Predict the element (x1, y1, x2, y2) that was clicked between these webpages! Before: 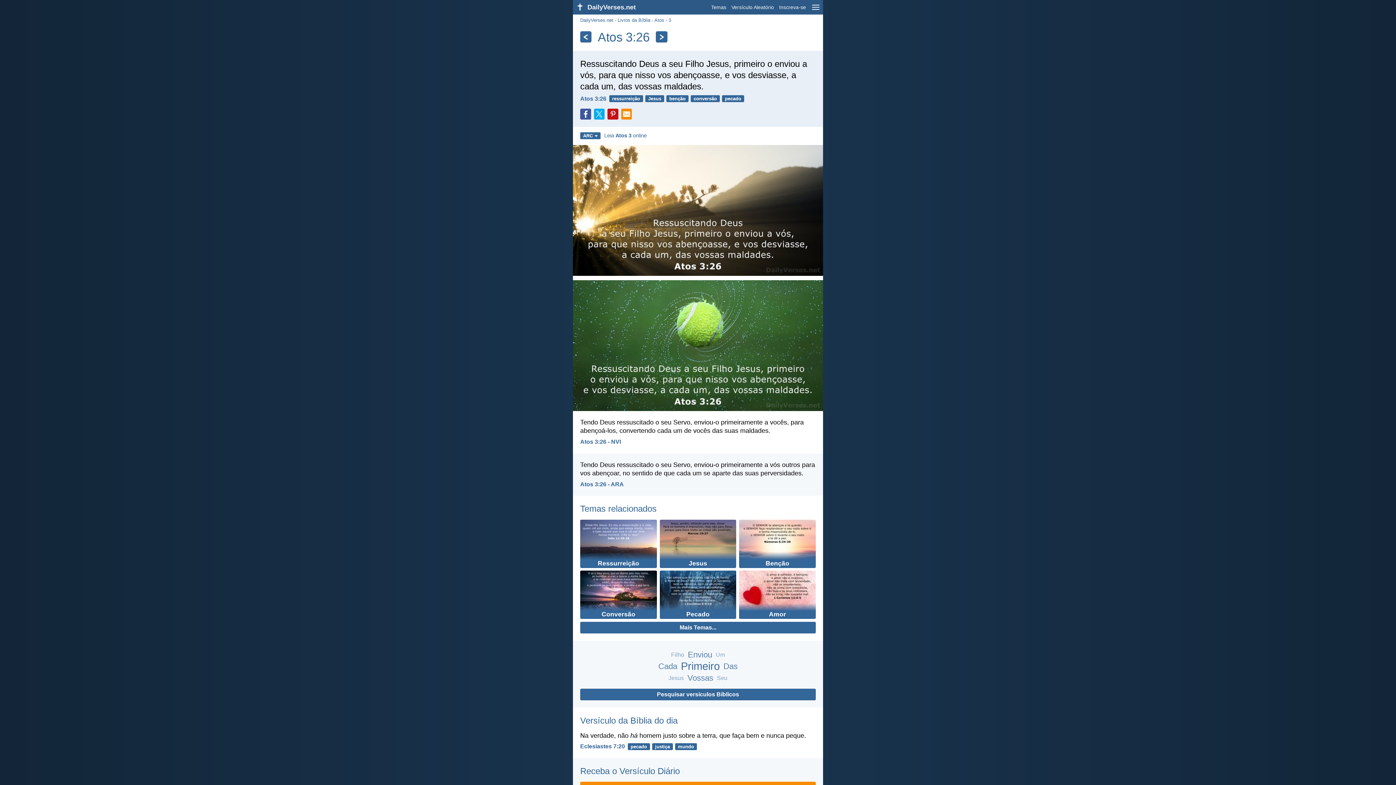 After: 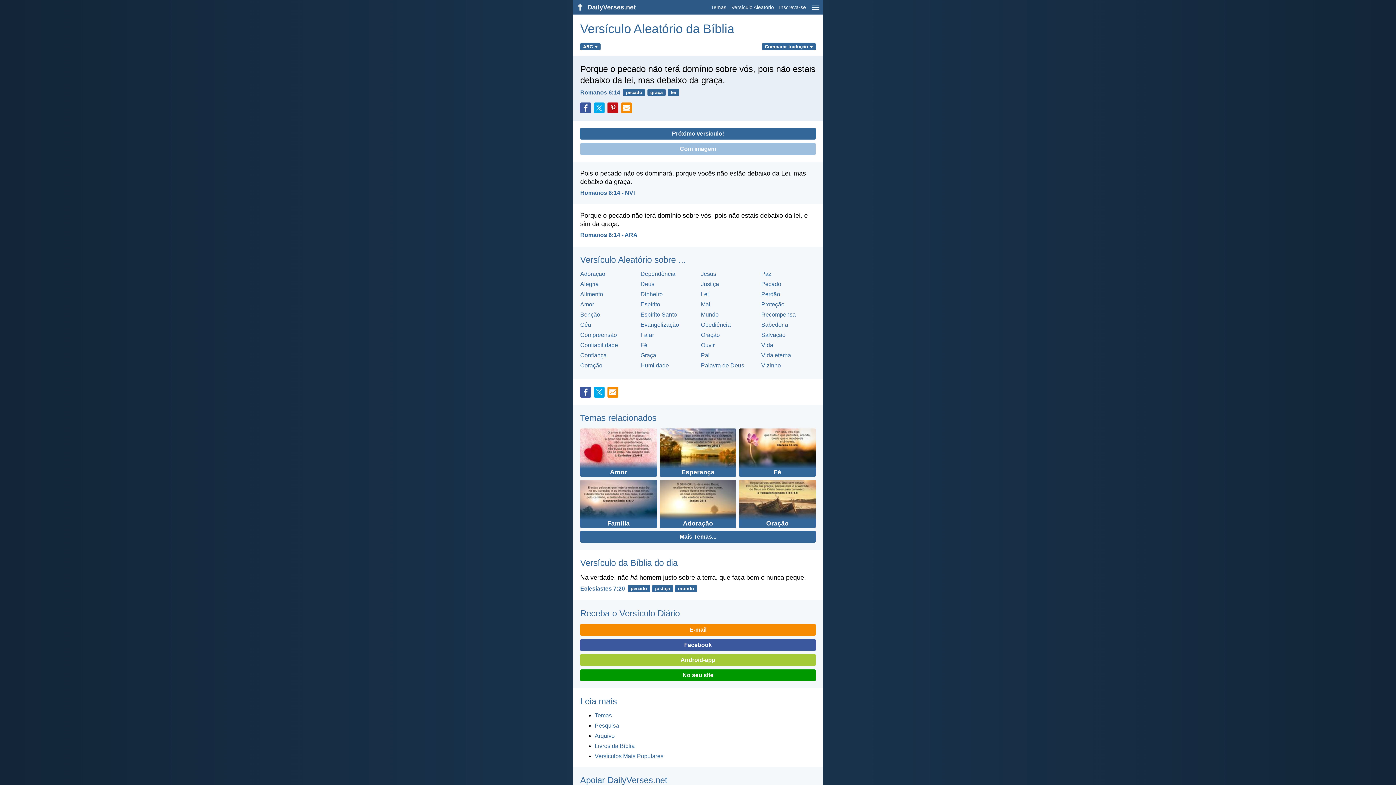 Action: label: Versículo Aleatório bbox: (729, 0, 776, 14)